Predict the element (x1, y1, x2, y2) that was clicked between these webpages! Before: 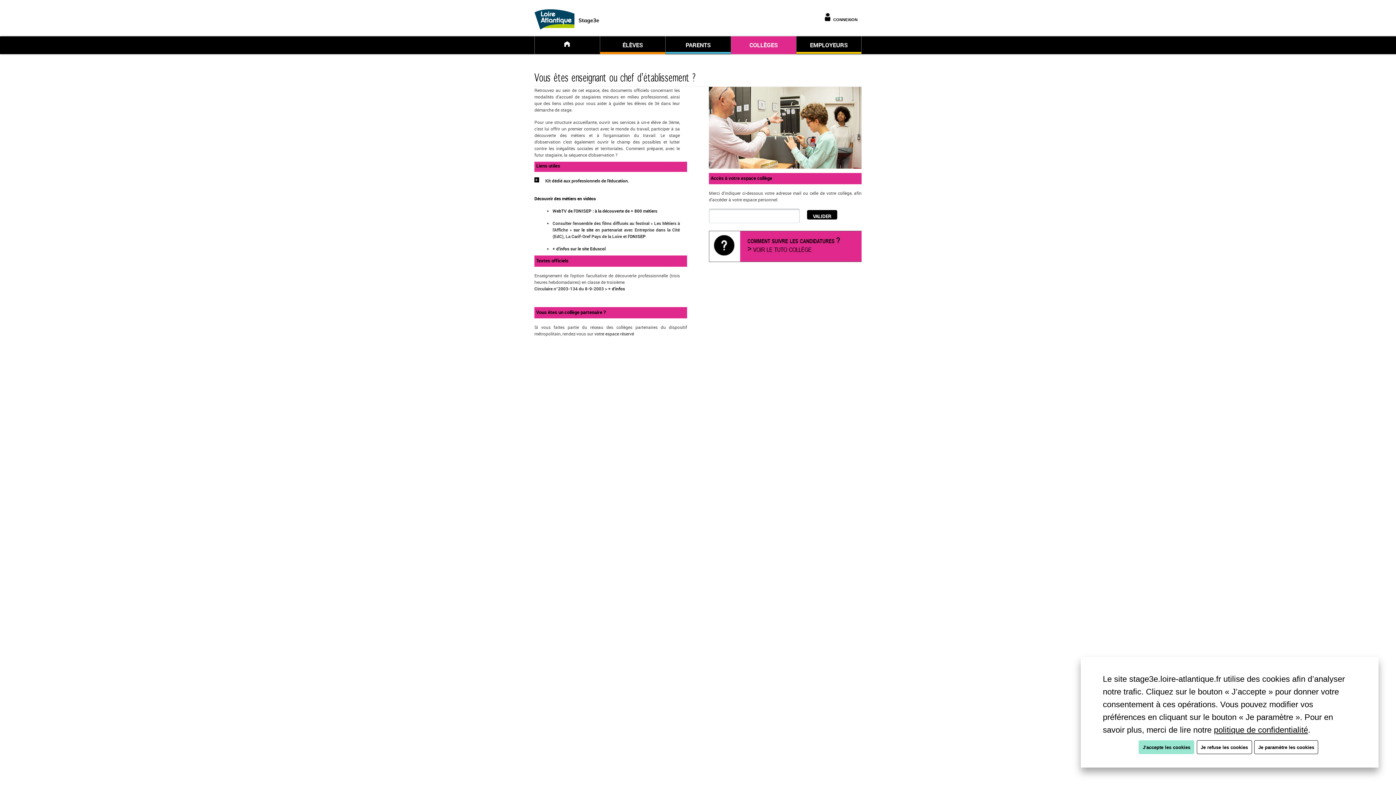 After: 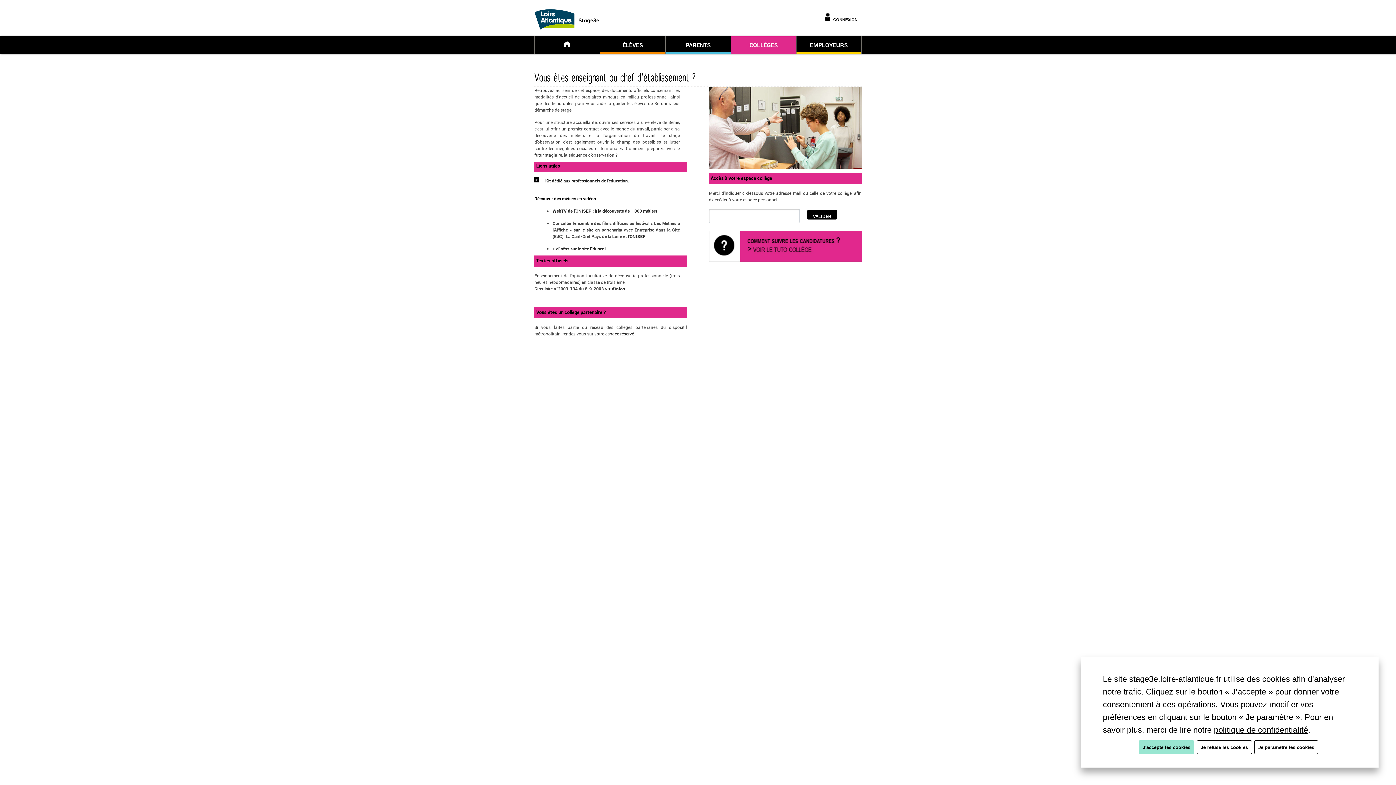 Action: label: COLLÈGES bbox: (731, 38, 796, 53)